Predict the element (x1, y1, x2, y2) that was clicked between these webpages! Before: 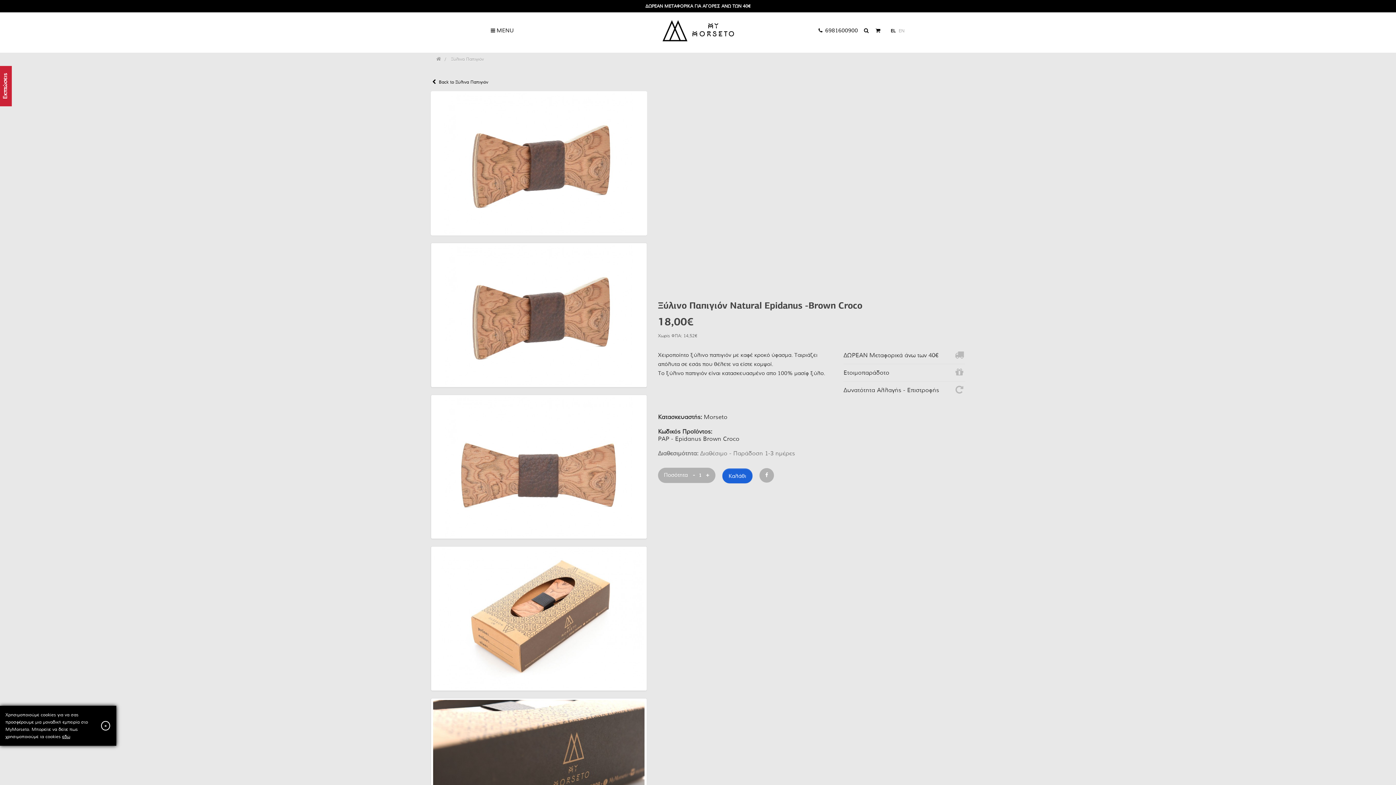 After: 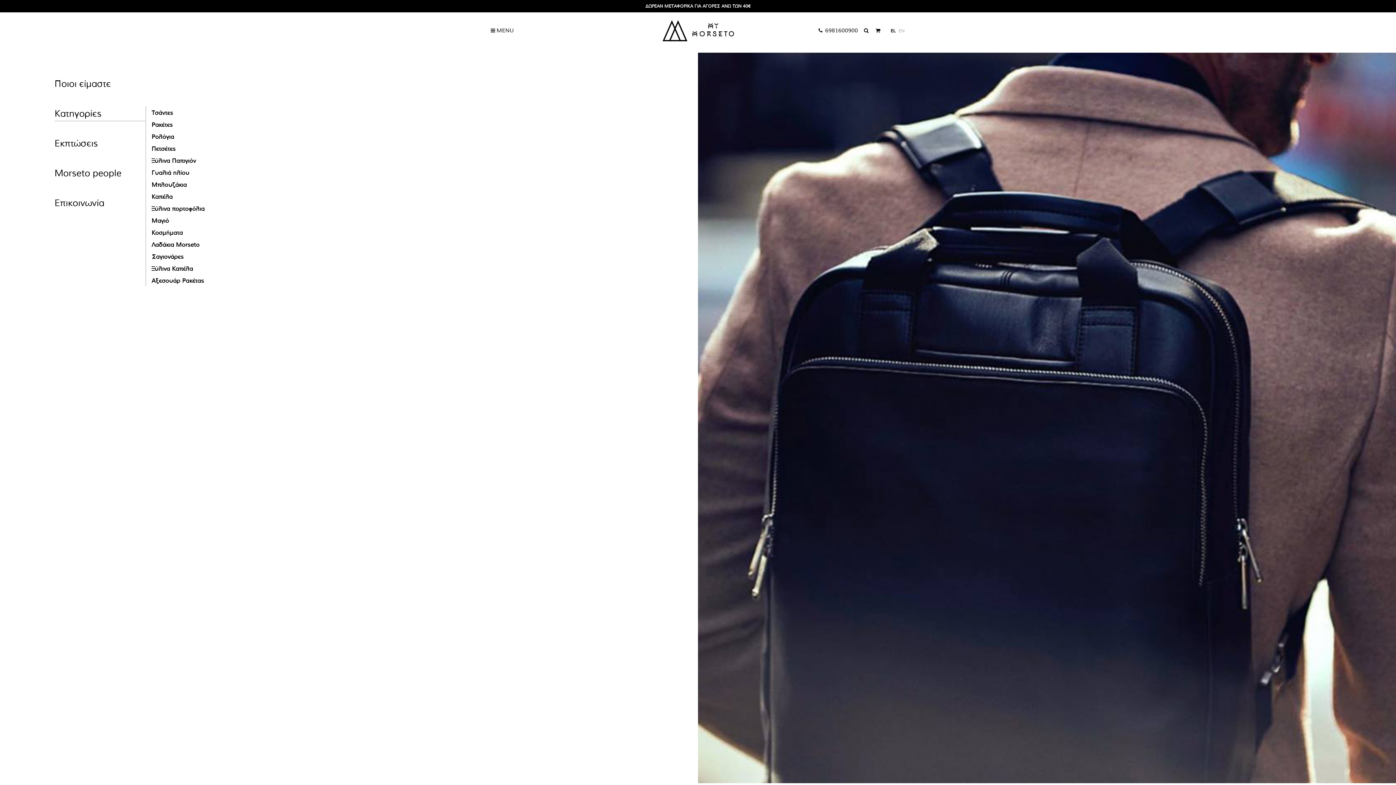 Action: bbox: (490, 26, 513, 33) label:  MENU